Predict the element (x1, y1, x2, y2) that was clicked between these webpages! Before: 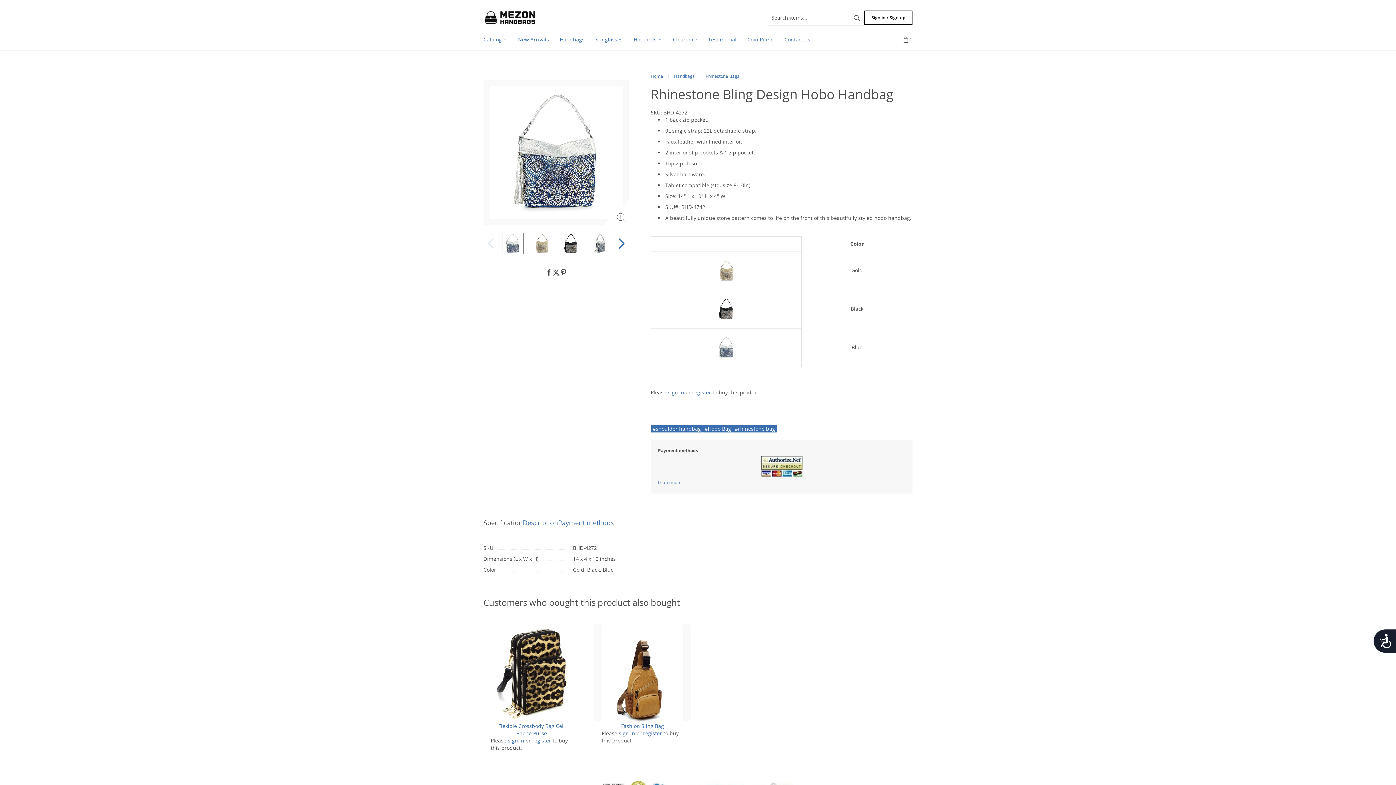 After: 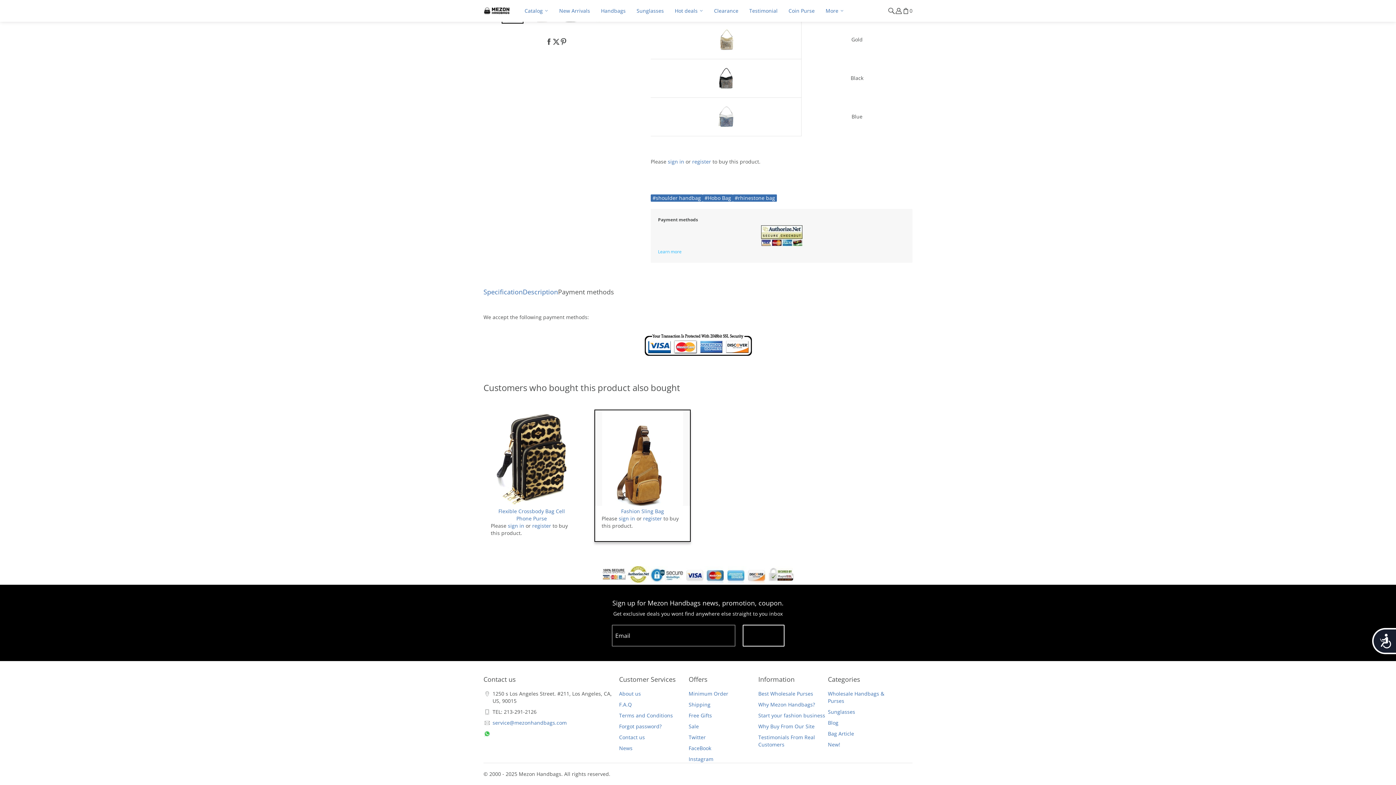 Action: bbox: (658, 479, 681, 485) label: Learn more